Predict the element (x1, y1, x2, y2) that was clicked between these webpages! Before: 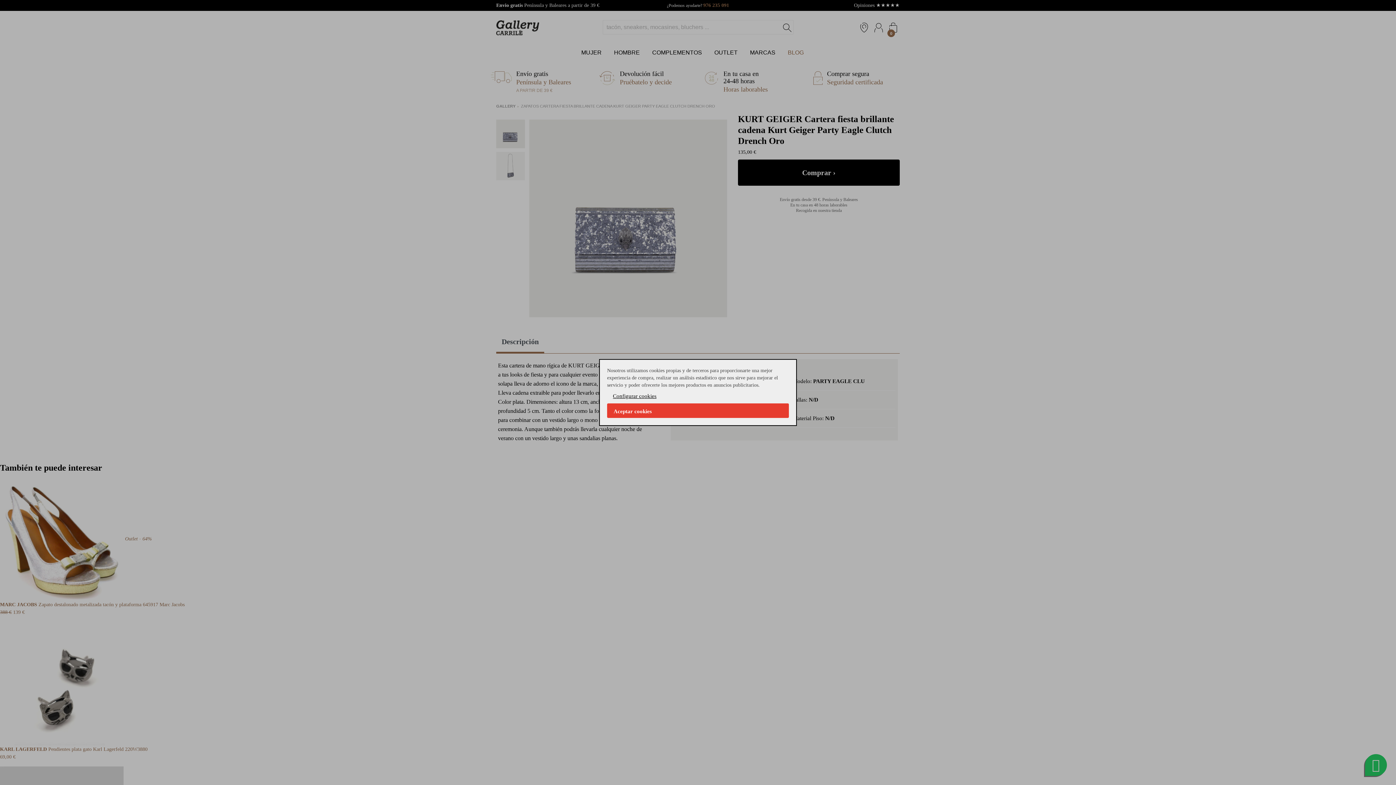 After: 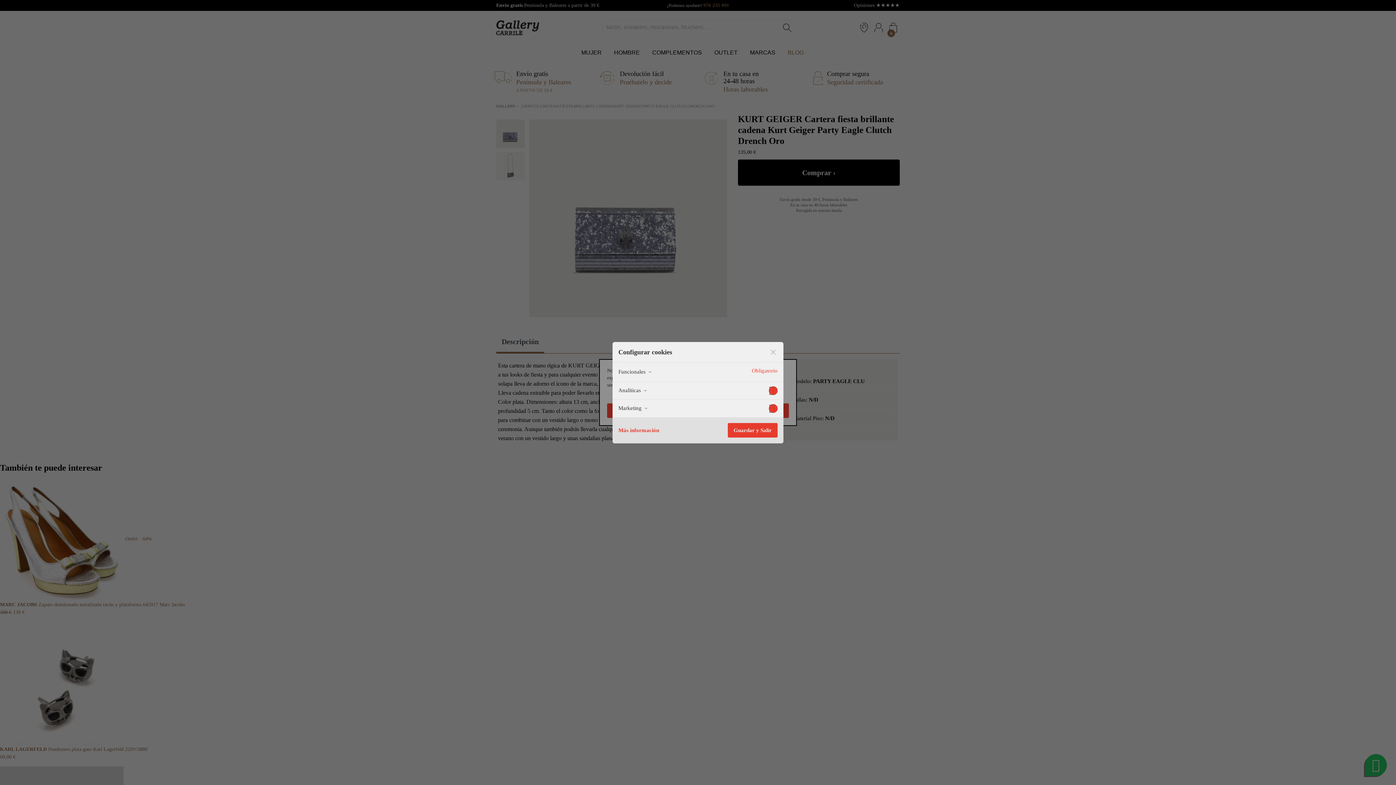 Action: label: Configurar cookies bbox: (607, 389, 789, 403)